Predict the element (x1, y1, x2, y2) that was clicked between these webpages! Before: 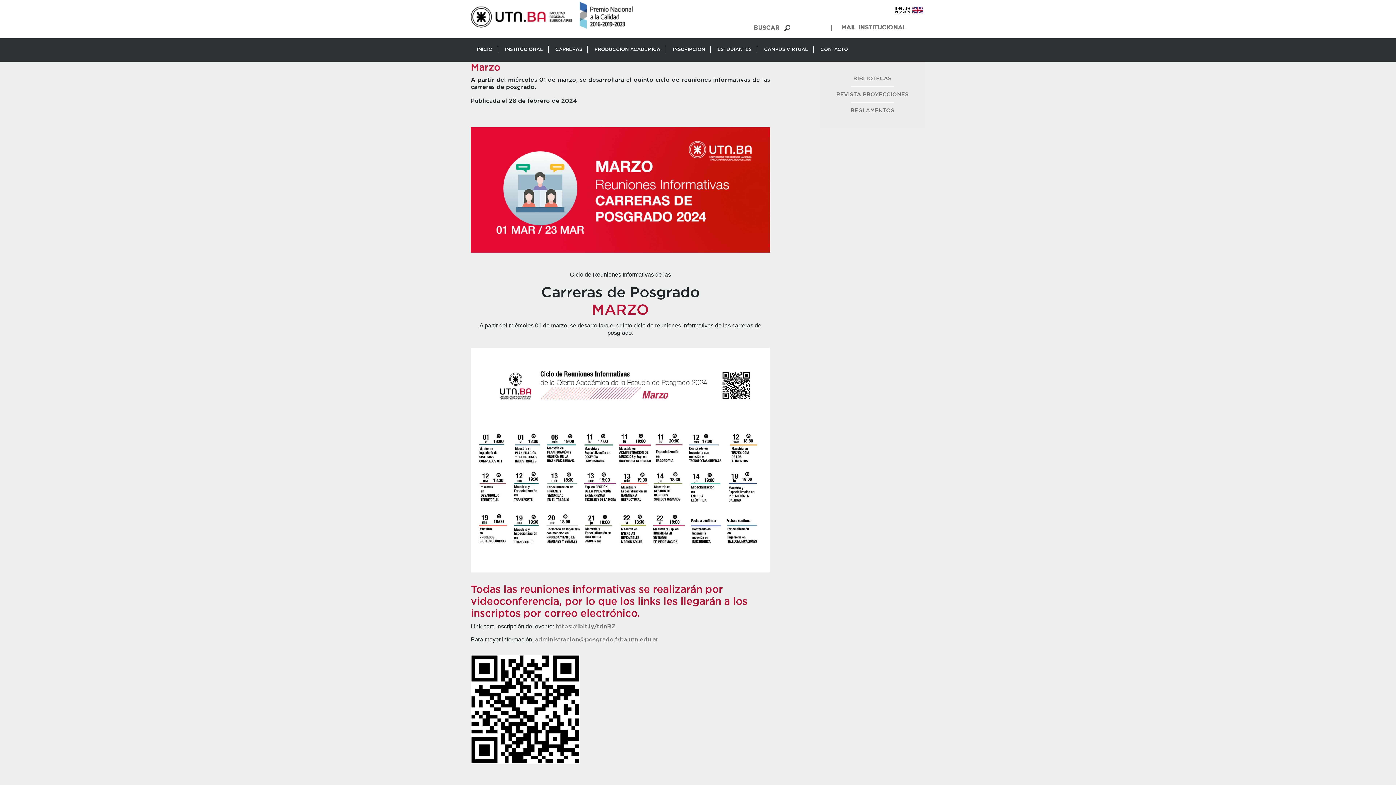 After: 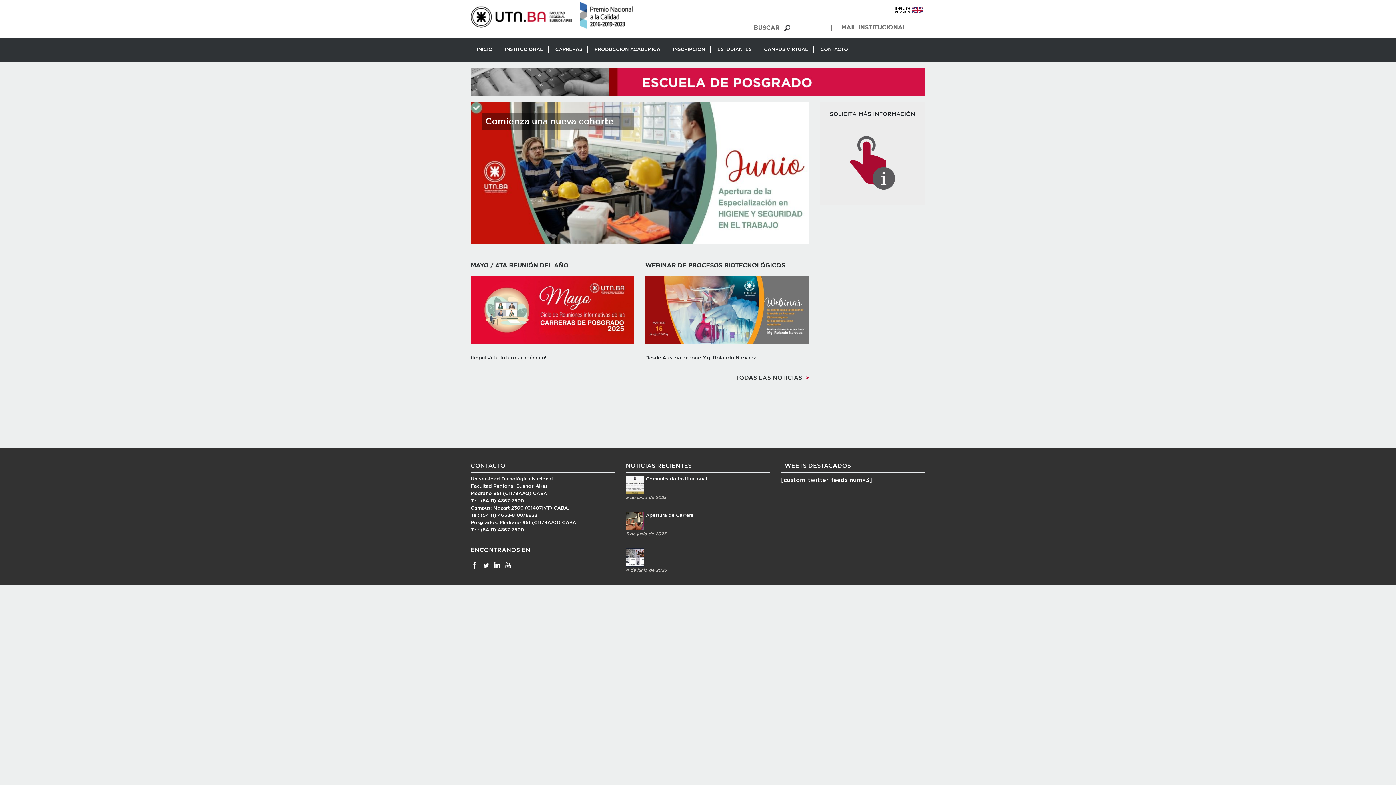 Action: bbox: (471, 46, 498, 53) label: INICIO